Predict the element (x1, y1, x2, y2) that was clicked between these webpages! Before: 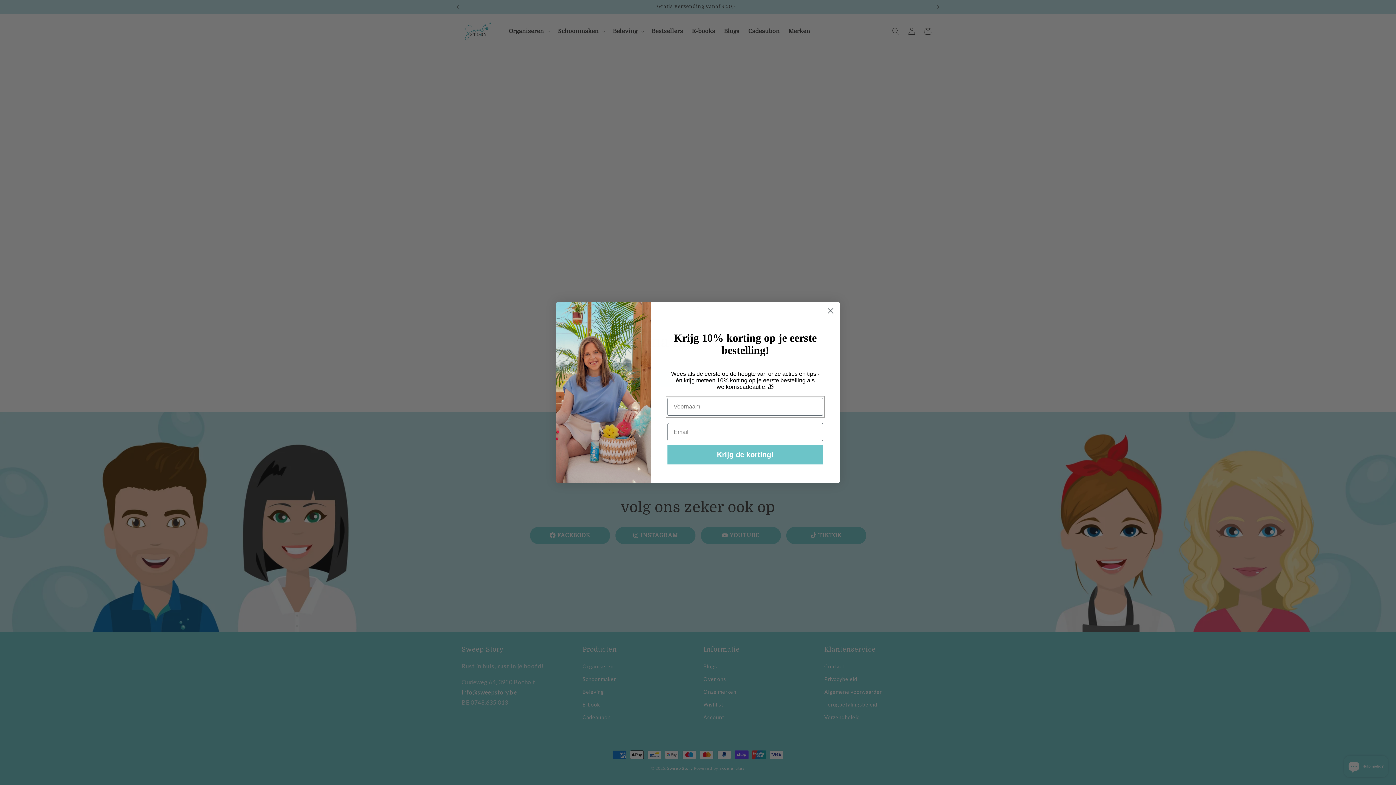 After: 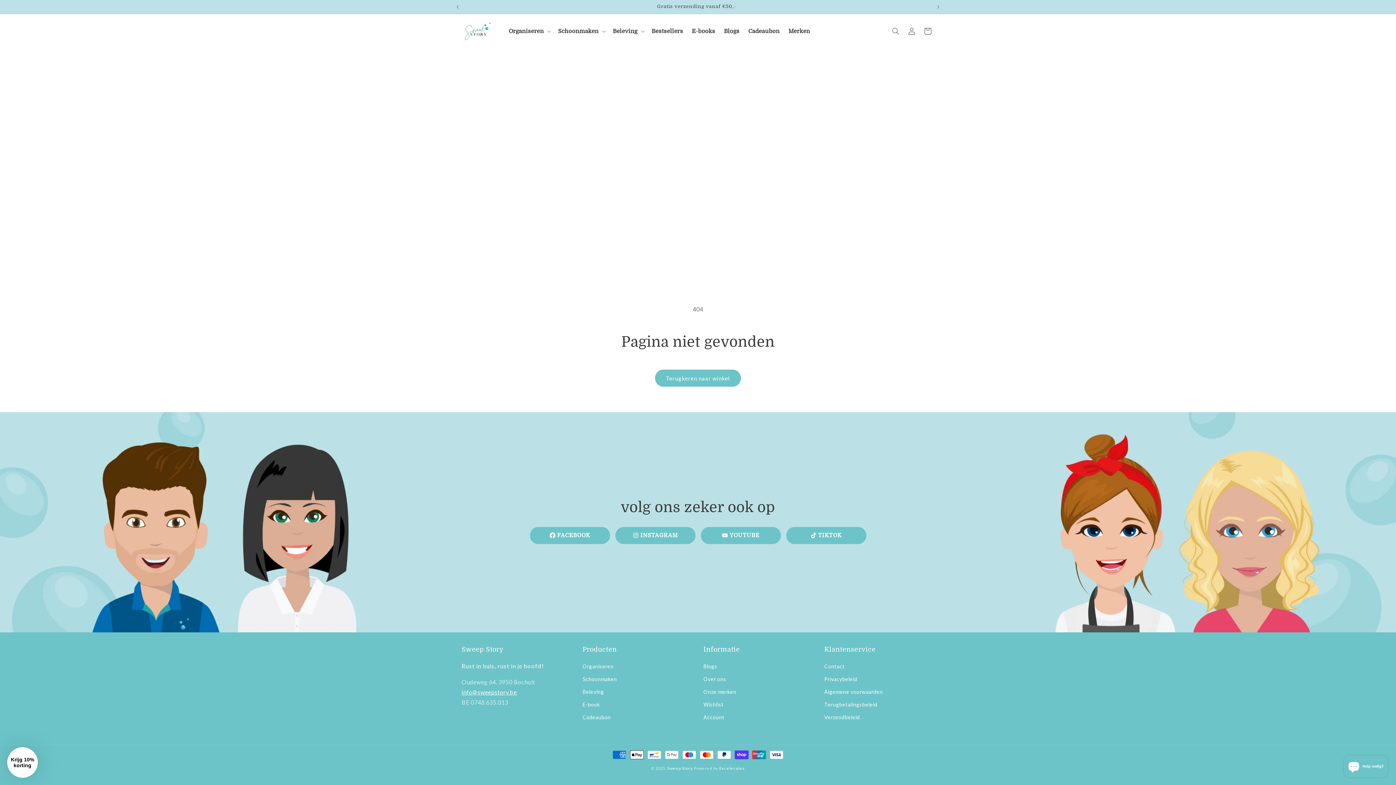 Action: bbox: (824, 304, 837, 317) label: Close dialog